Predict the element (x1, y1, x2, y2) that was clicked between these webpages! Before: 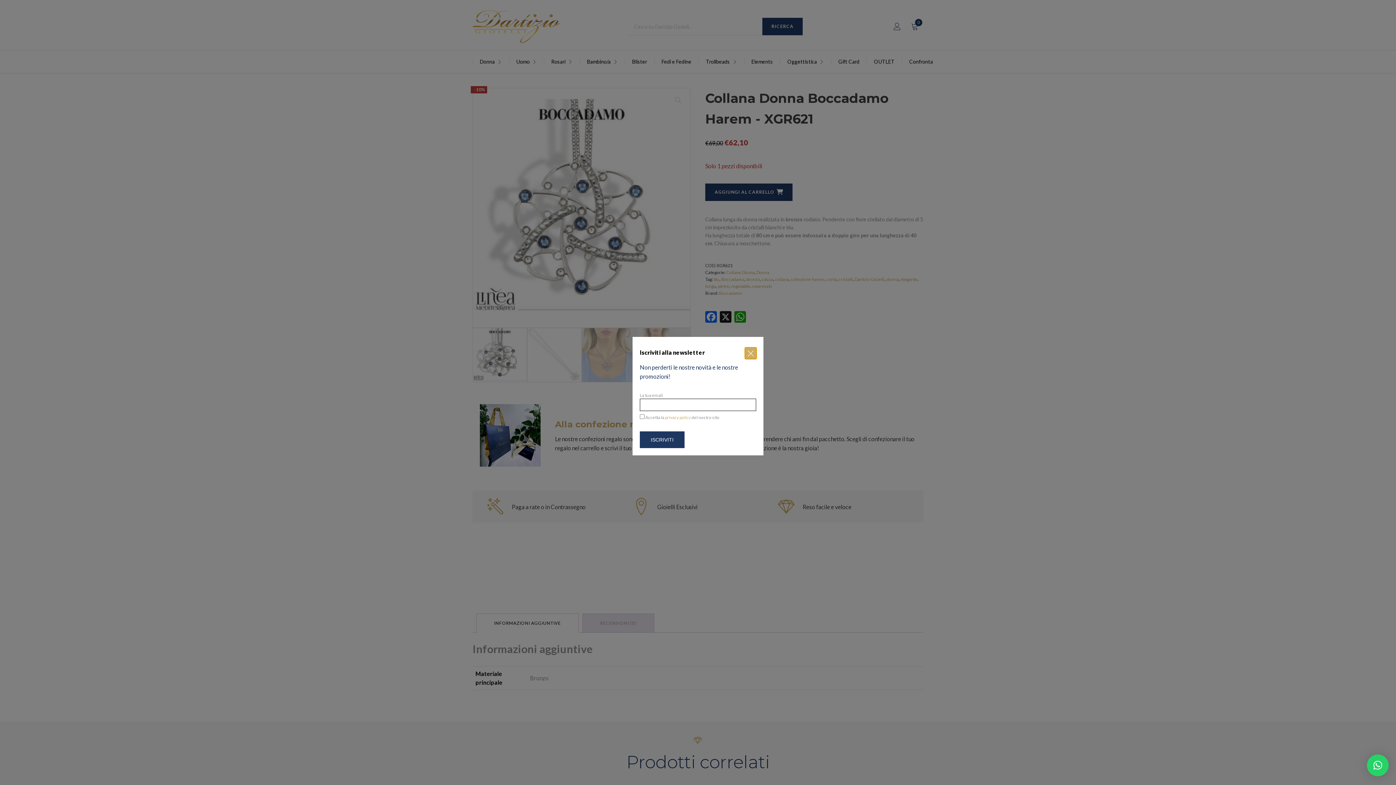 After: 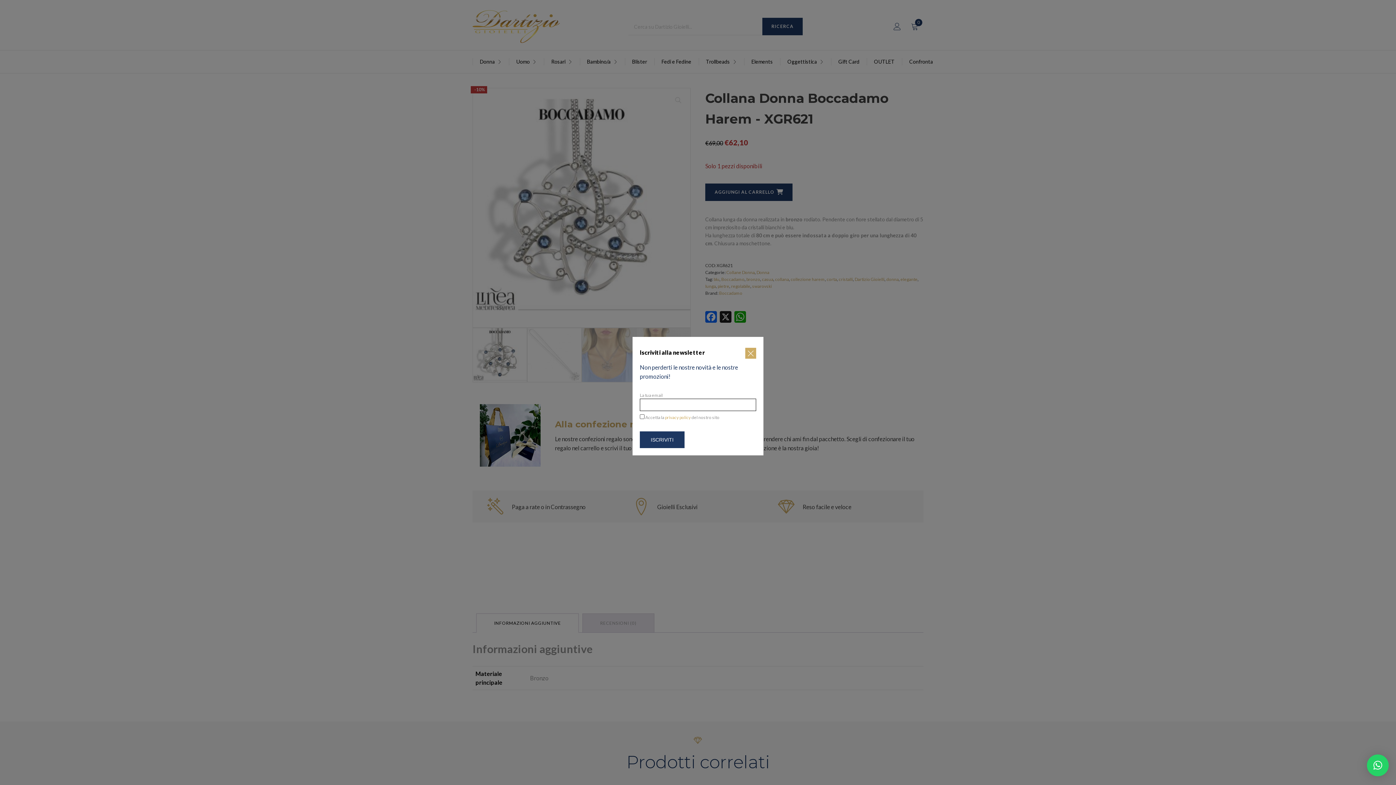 Action: bbox: (665, 414, 690, 420) label: privacy policy